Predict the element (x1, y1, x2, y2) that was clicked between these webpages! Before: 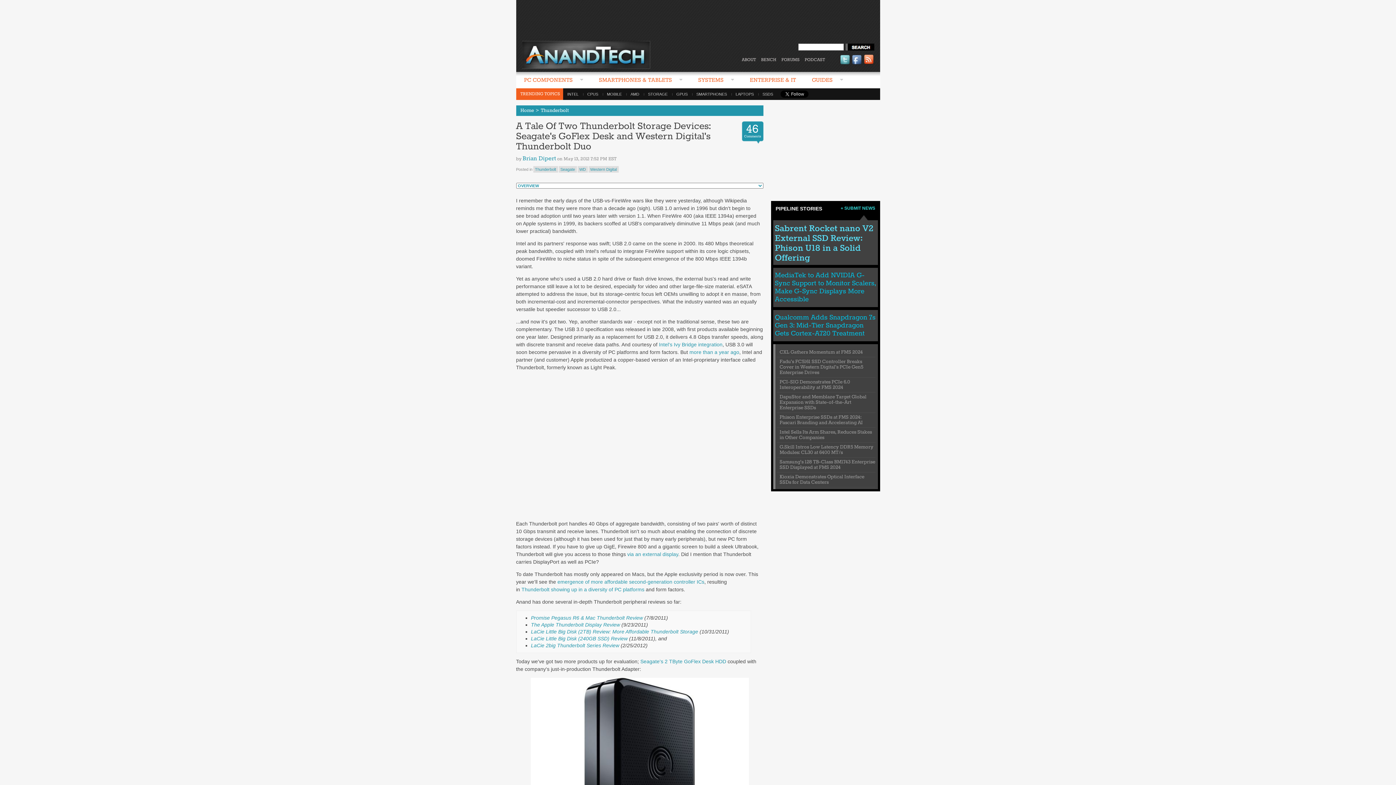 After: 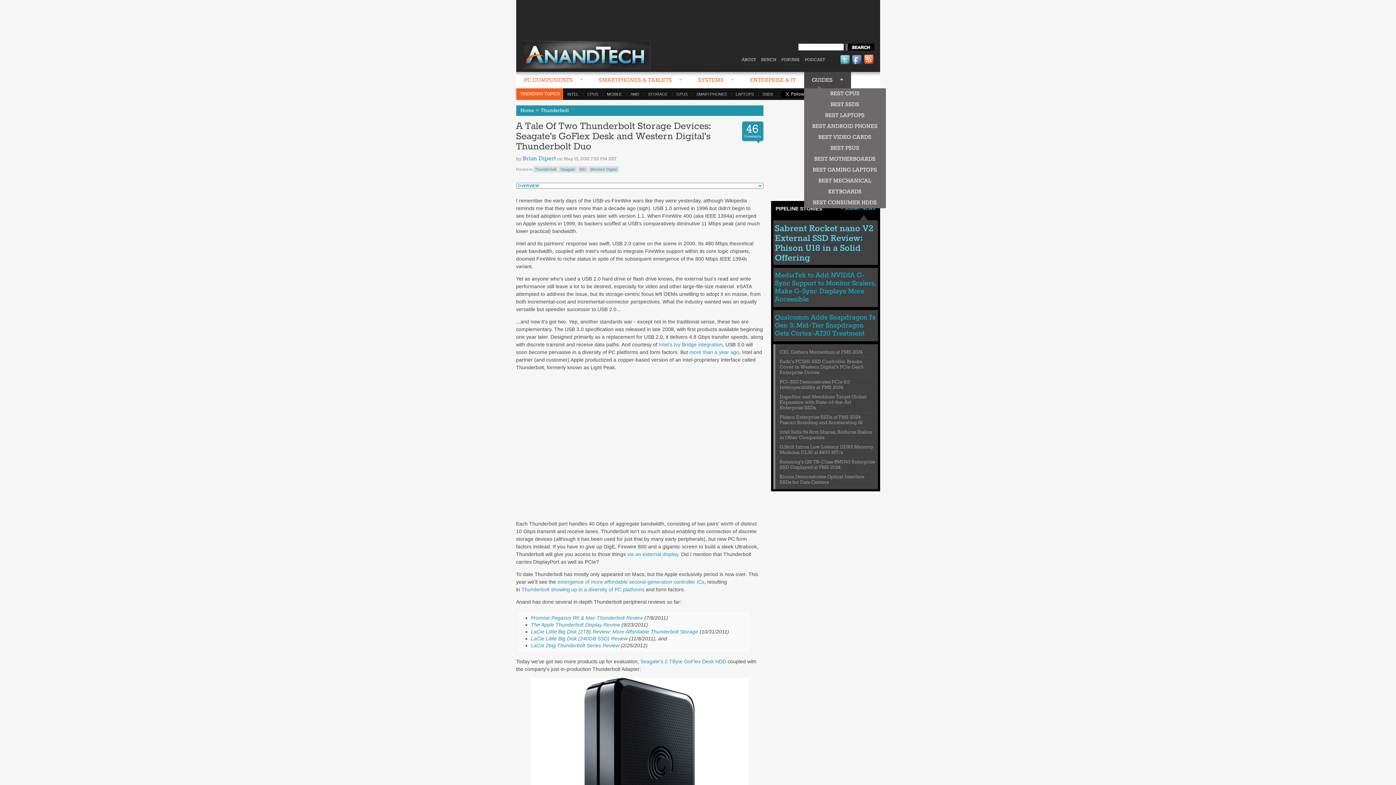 Action: bbox: (804, 72, 851, 89) label: GUIDES 